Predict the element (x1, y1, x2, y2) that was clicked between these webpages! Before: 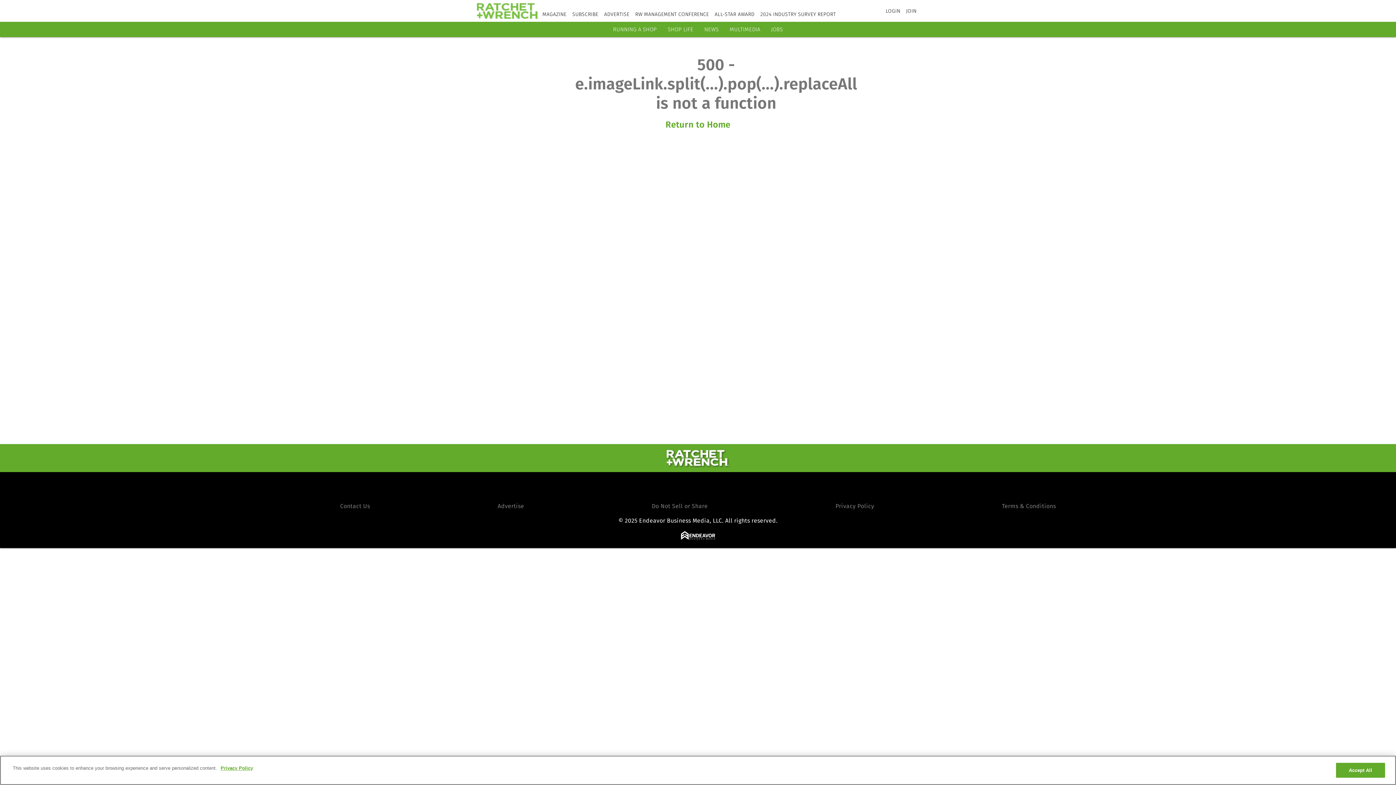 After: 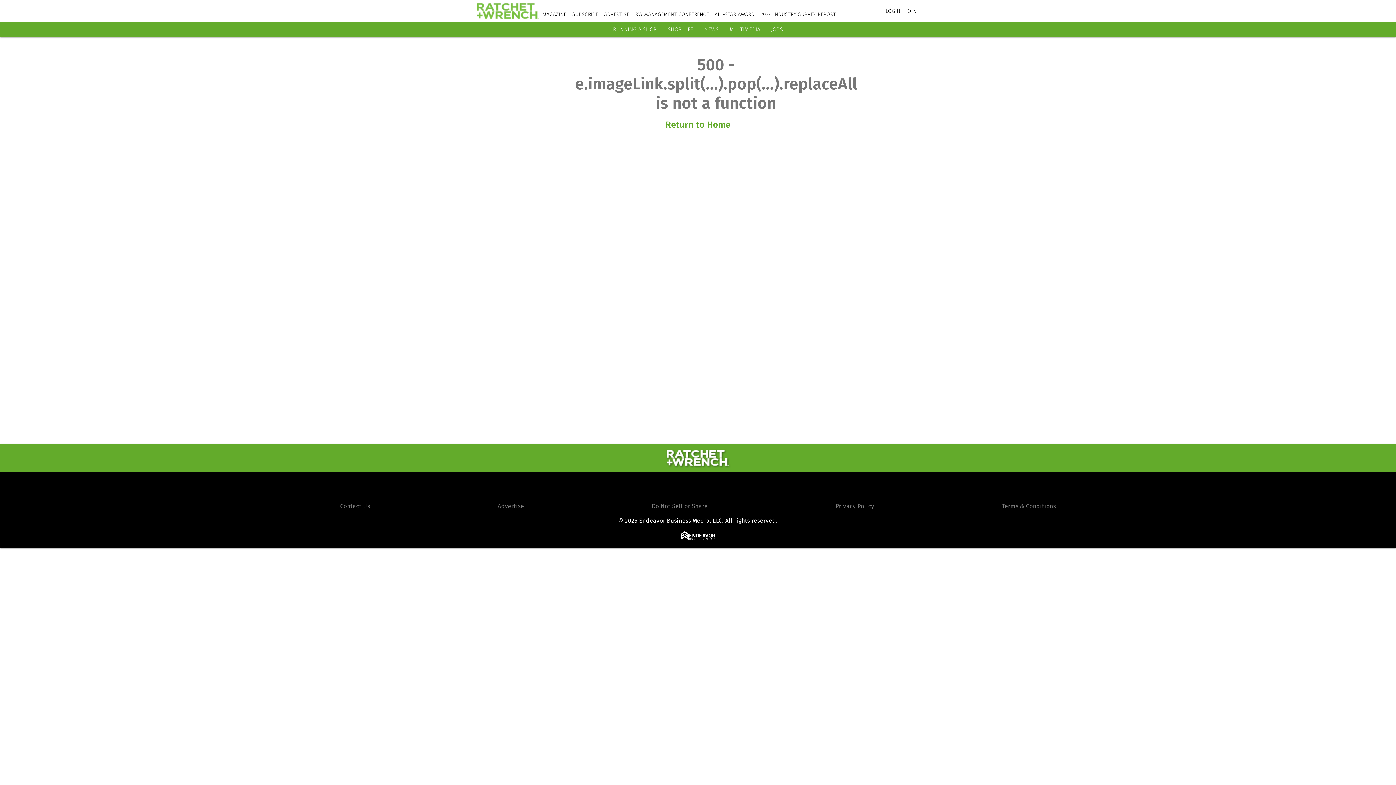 Action: bbox: (729, 26, 760, 32) label: MULTIMEDIA